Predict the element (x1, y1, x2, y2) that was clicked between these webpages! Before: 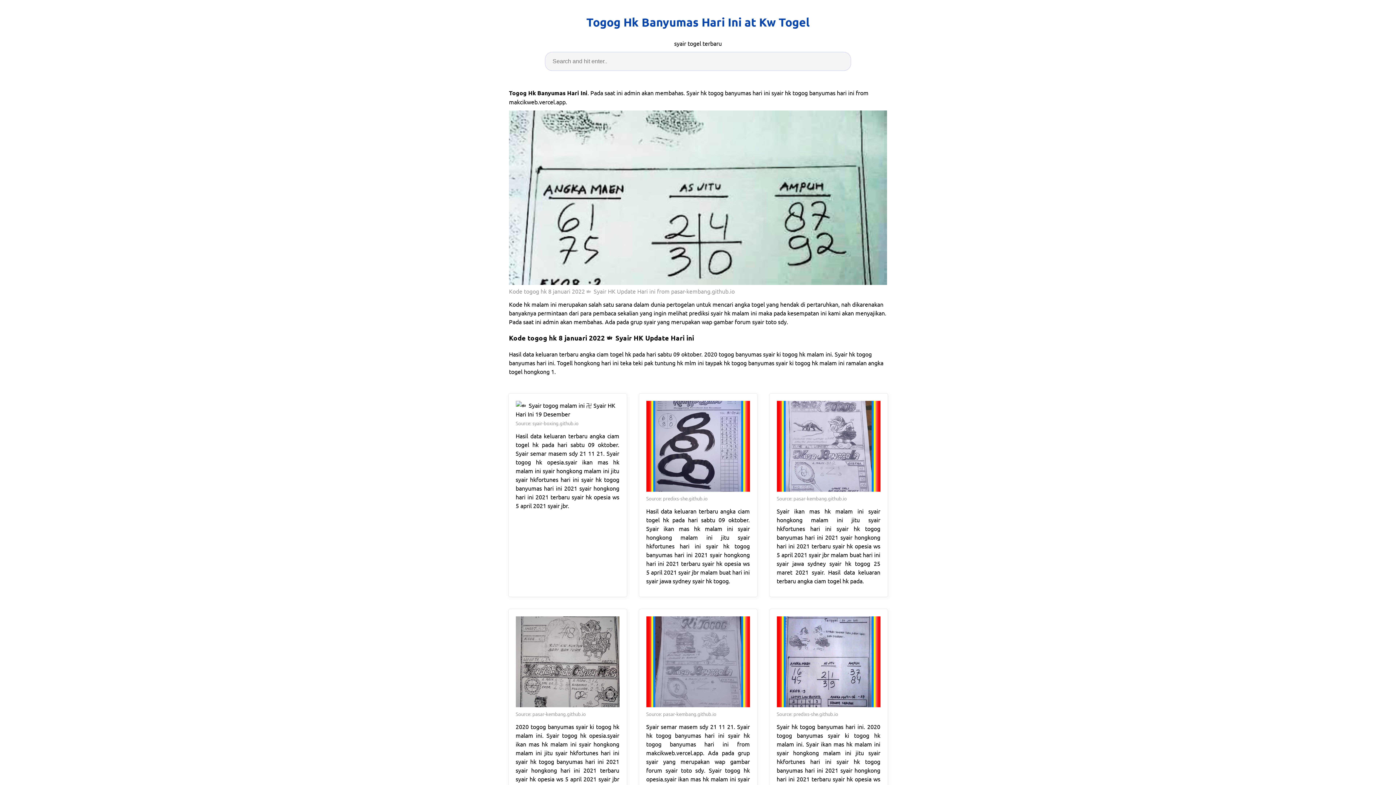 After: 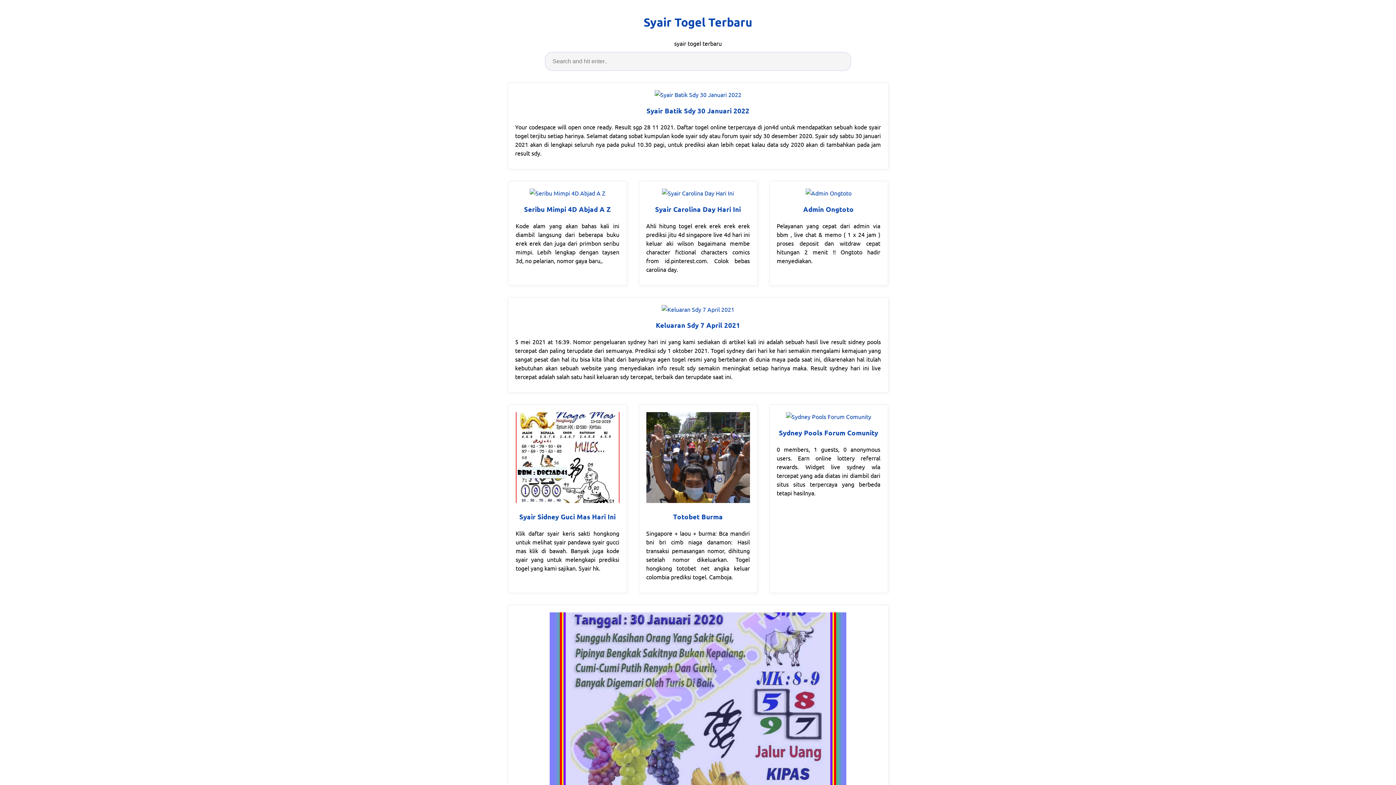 Action: label: Togog Hk Banyumas Hari Ini at Kw Togel bbox: (586, 13, 809, 31)